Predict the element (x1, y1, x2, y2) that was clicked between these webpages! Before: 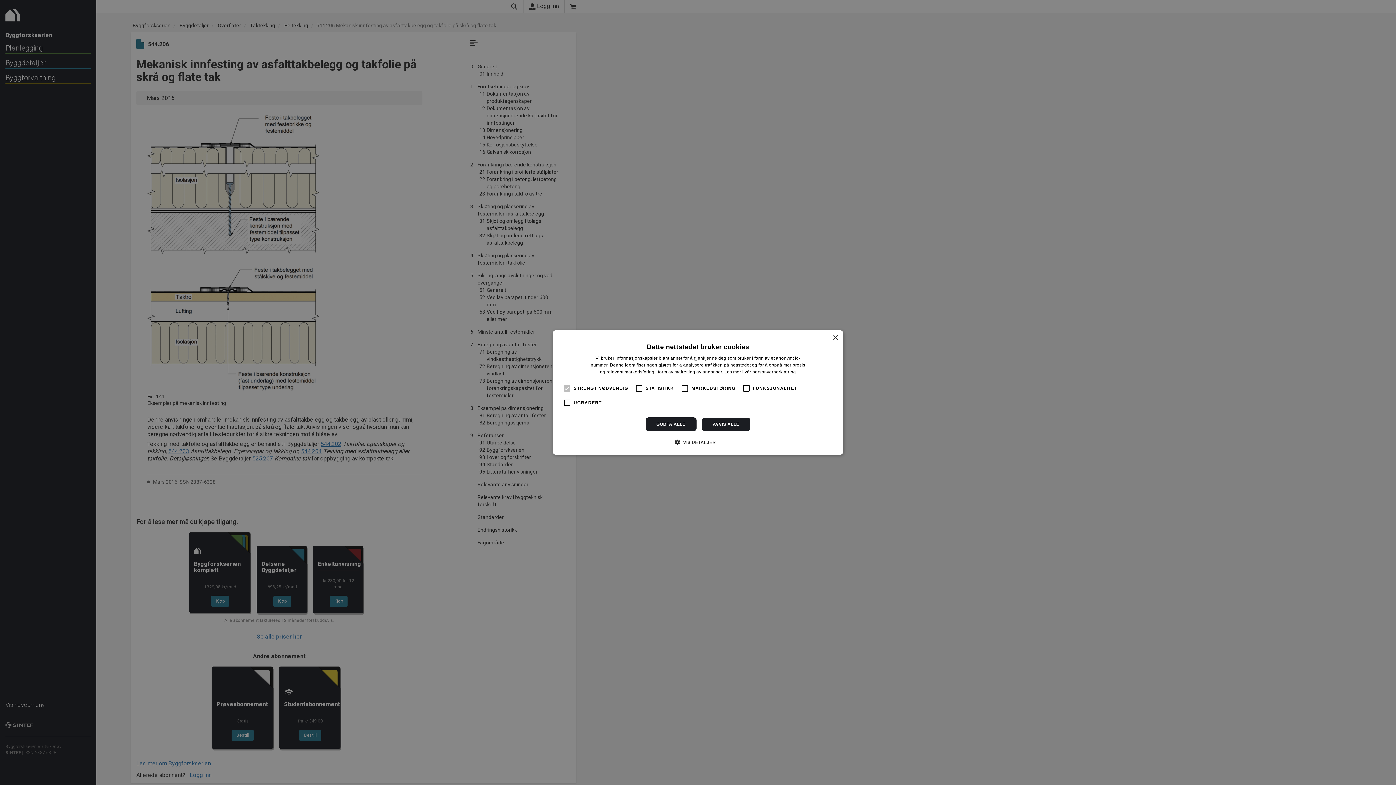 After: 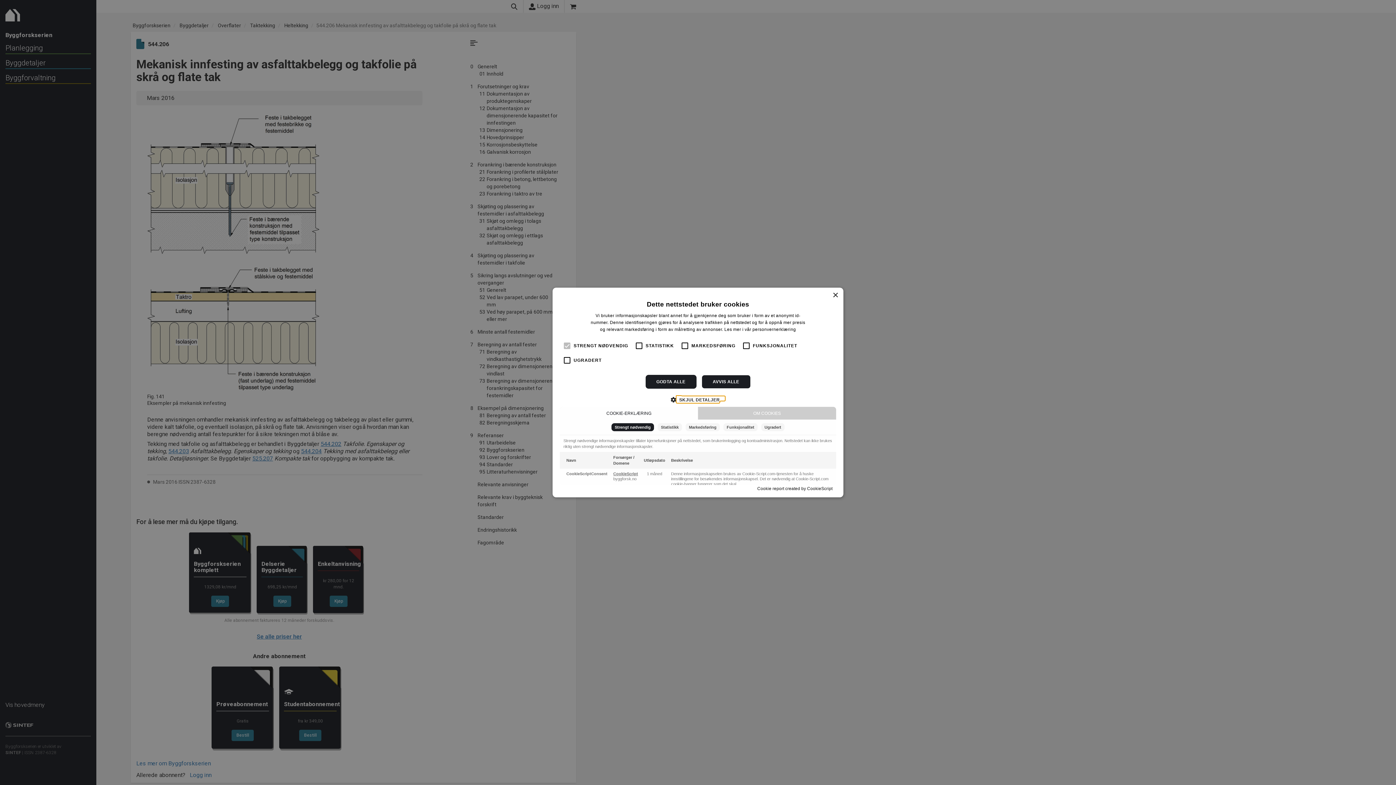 Action: bbox: (680, 438, 716, 446) label:  VIS DETALJER